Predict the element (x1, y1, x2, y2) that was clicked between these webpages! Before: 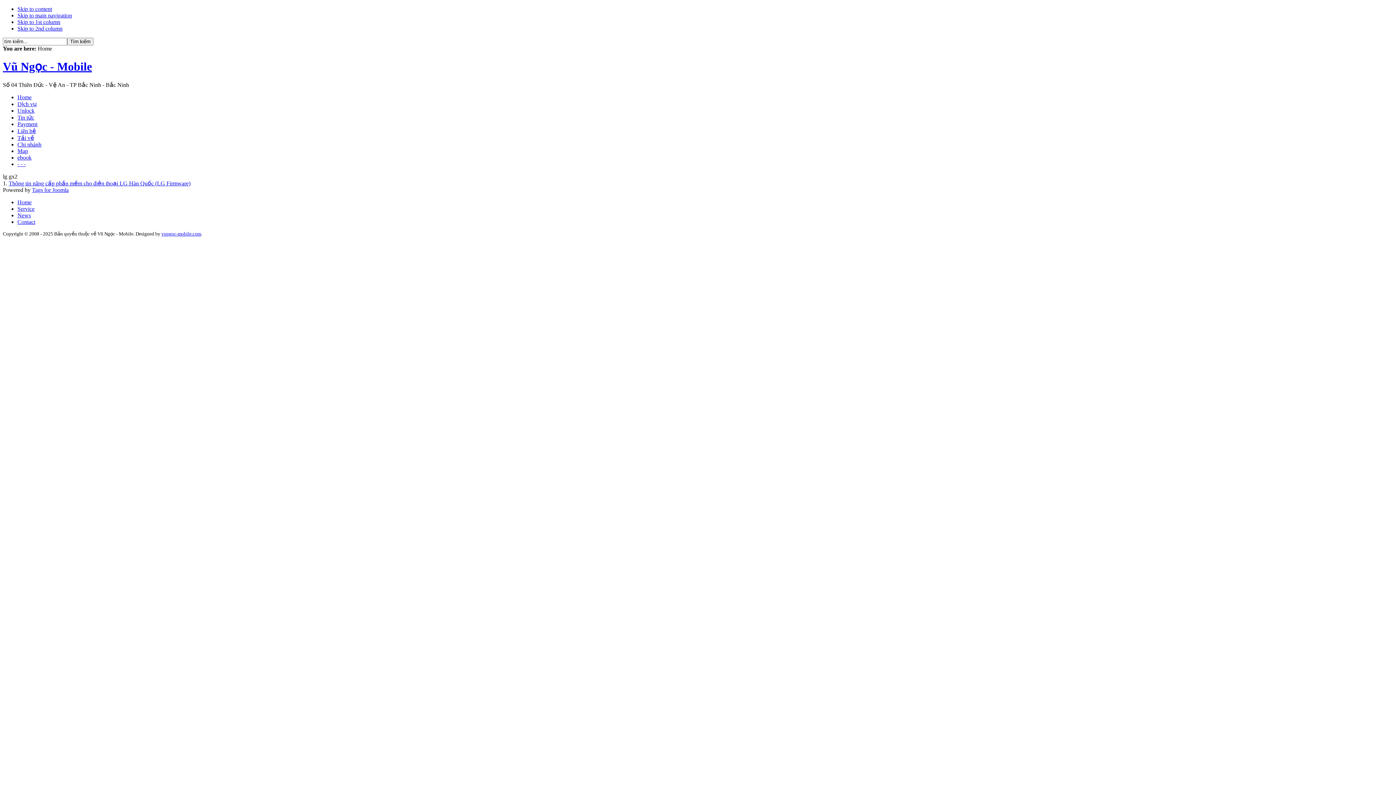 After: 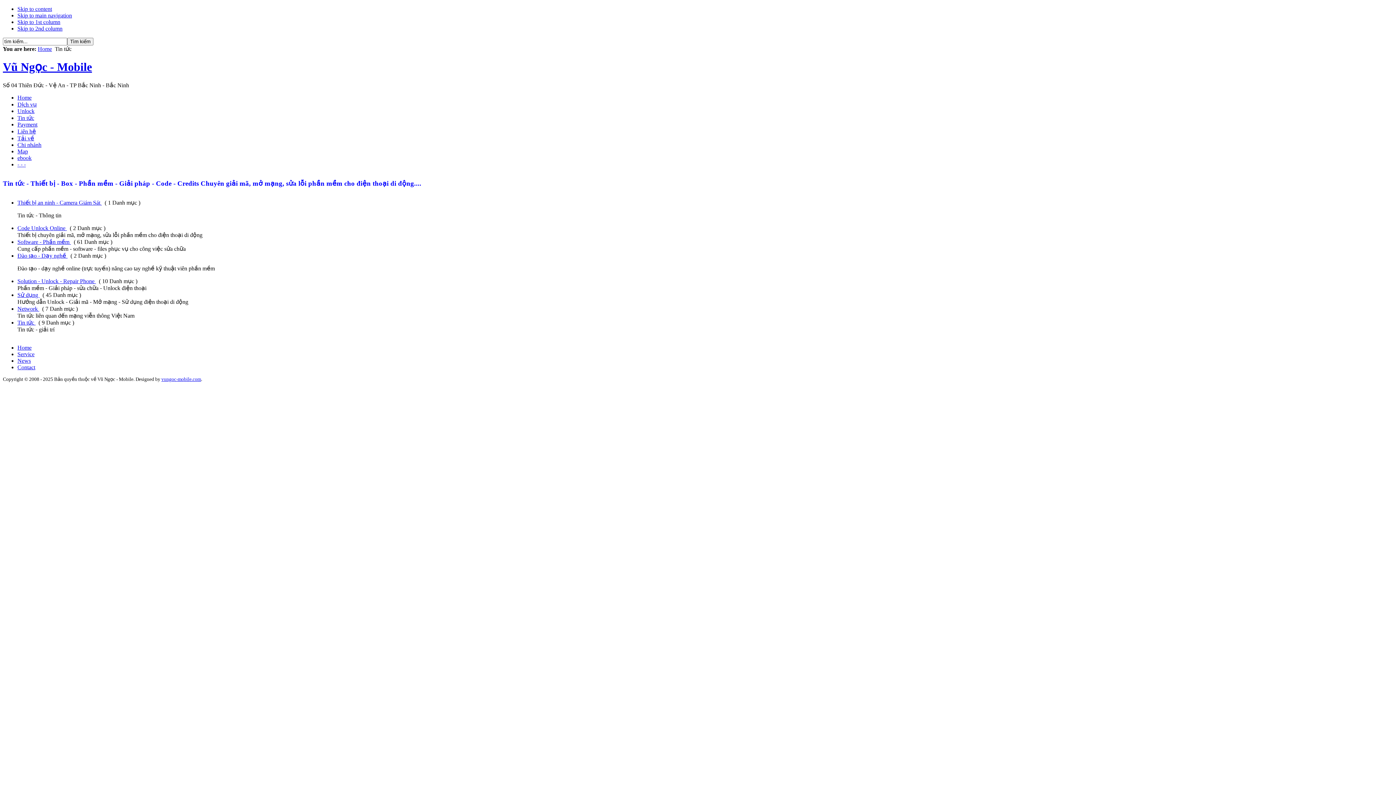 Action: label: Tin tức bbox: (17, 114, 34, 120)